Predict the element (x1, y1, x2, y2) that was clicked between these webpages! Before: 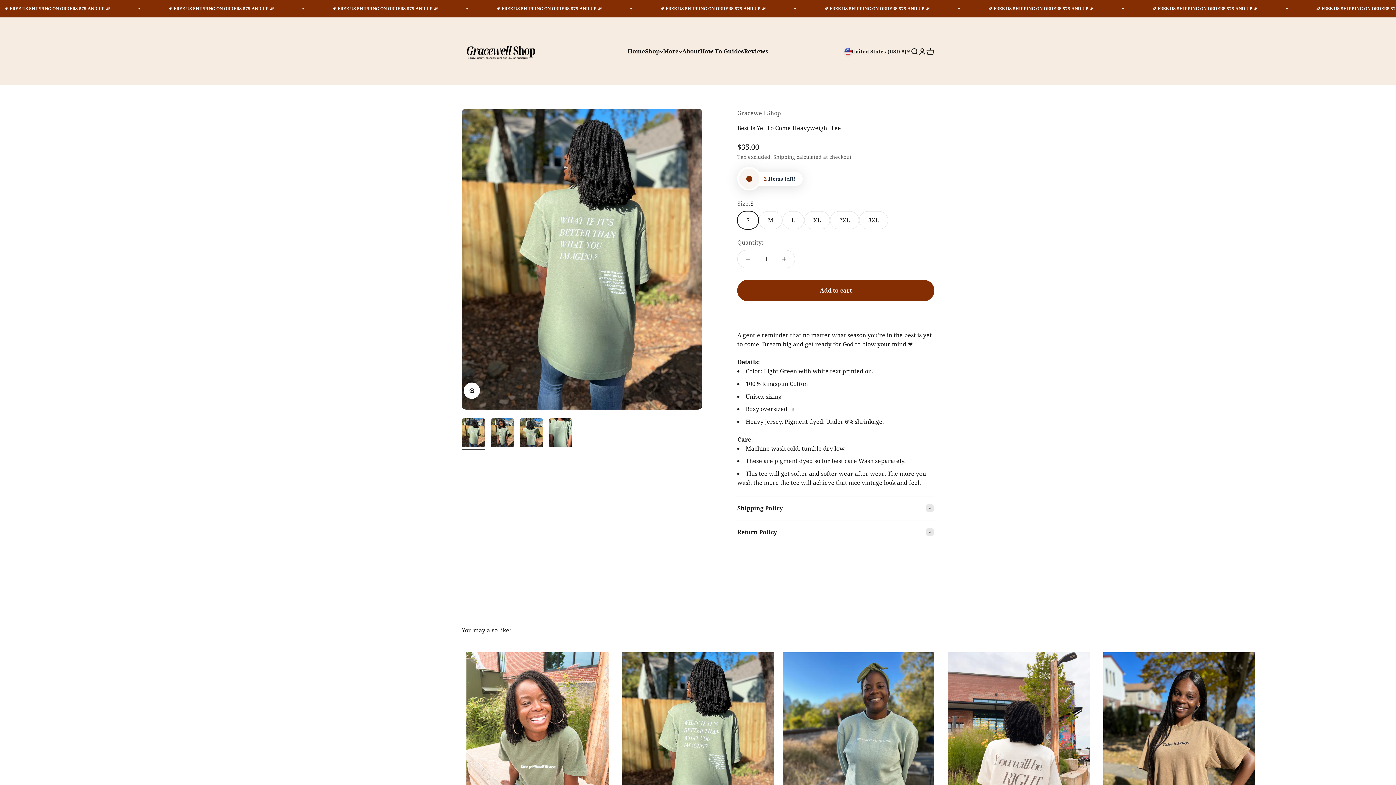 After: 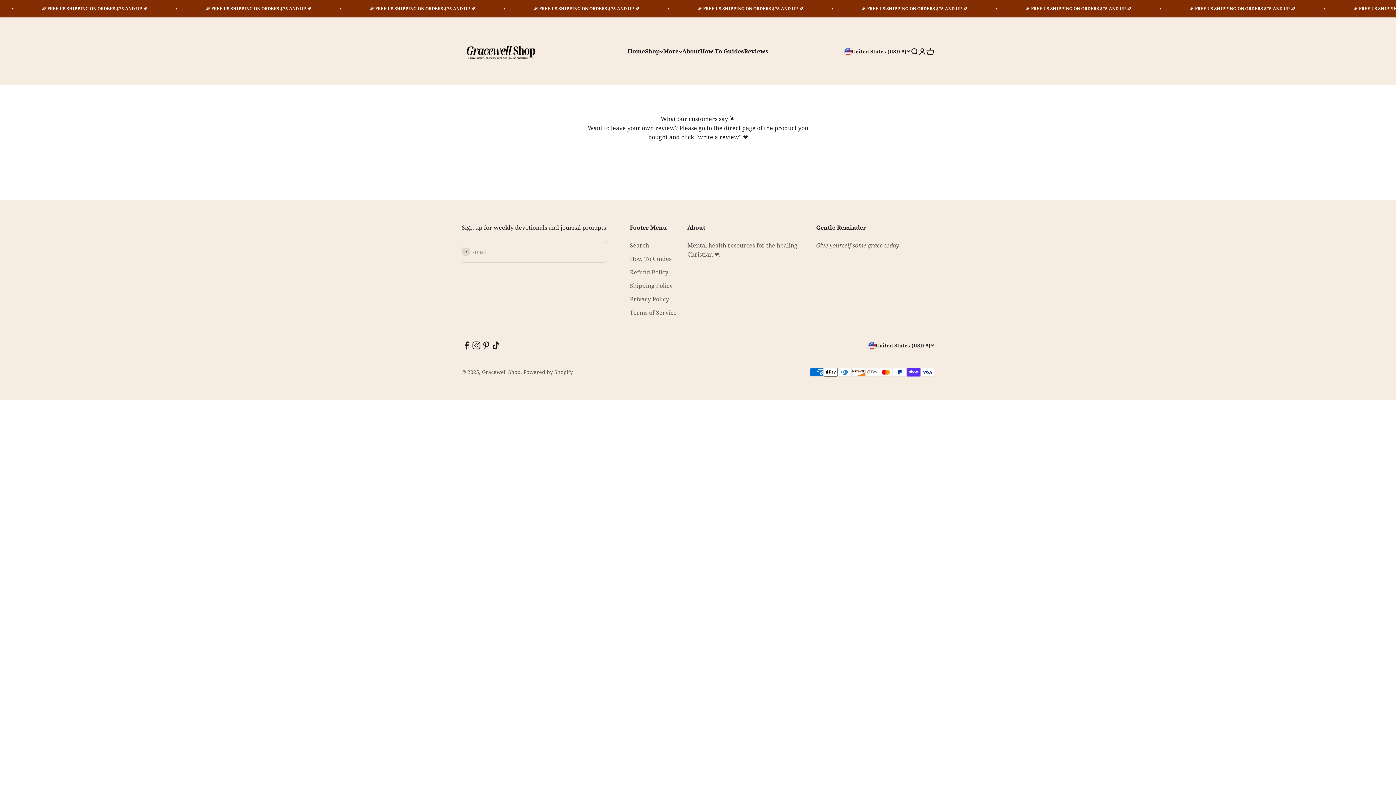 Action: bbox: (744, 47, 768, 55) label: Reviews